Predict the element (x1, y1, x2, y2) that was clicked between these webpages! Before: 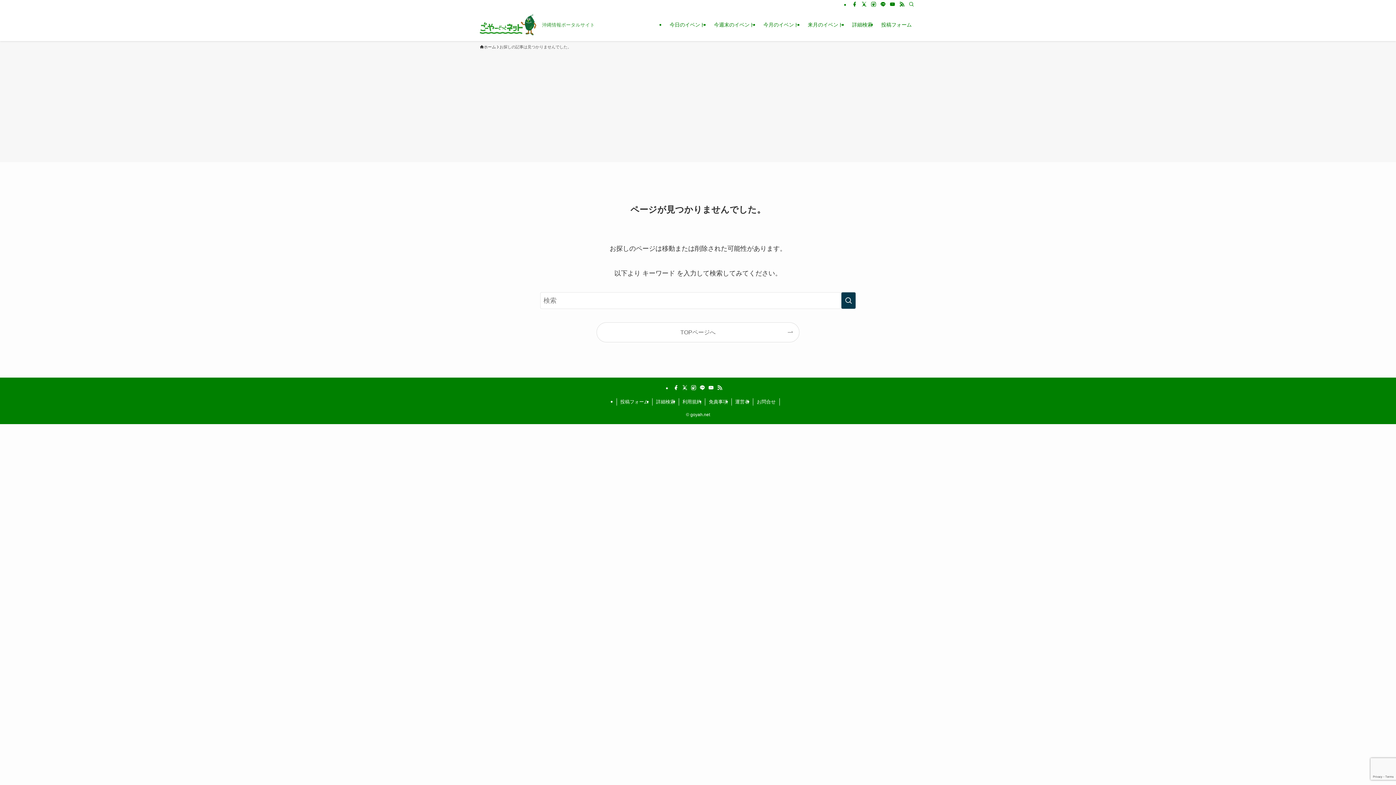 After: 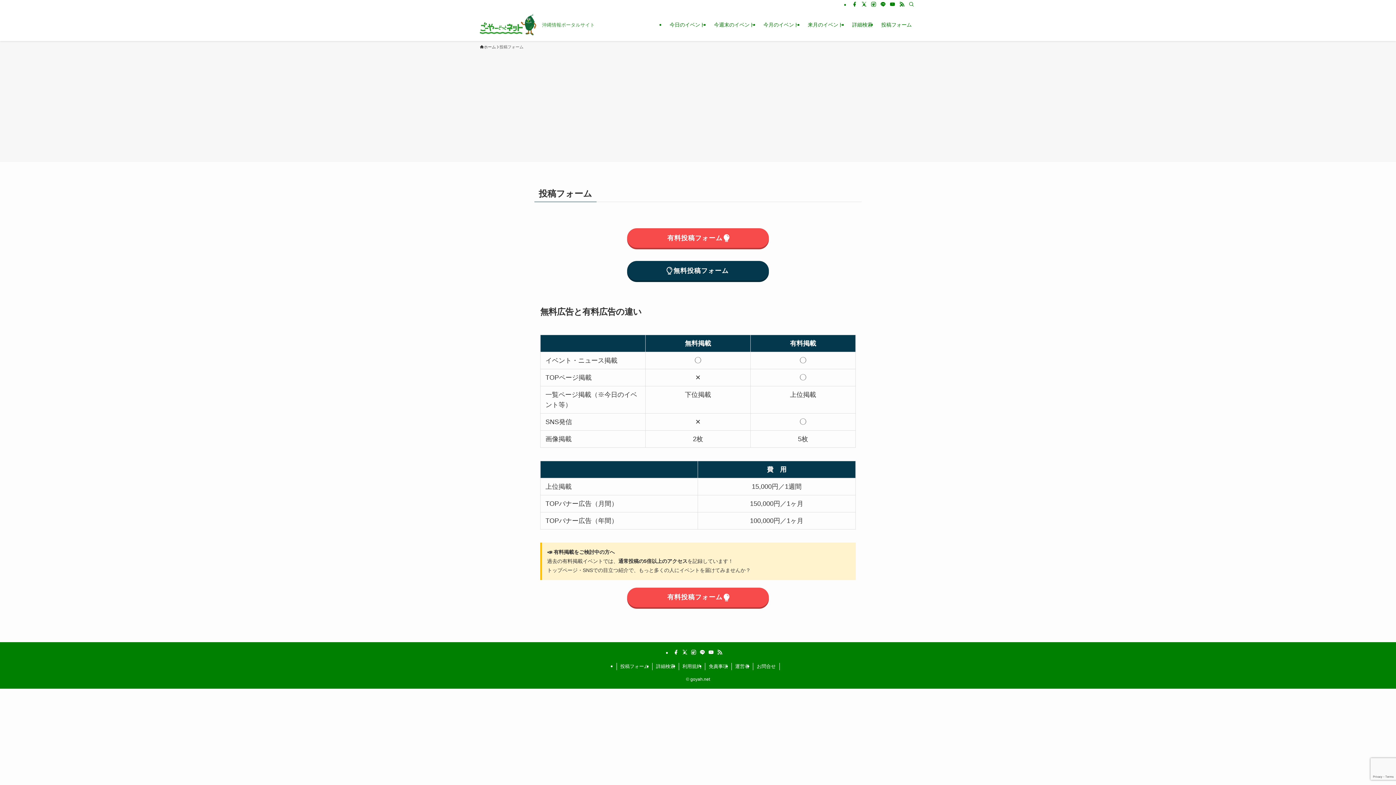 Action: label: 投稿フォーム bbox: (616, 398, 652, 405)